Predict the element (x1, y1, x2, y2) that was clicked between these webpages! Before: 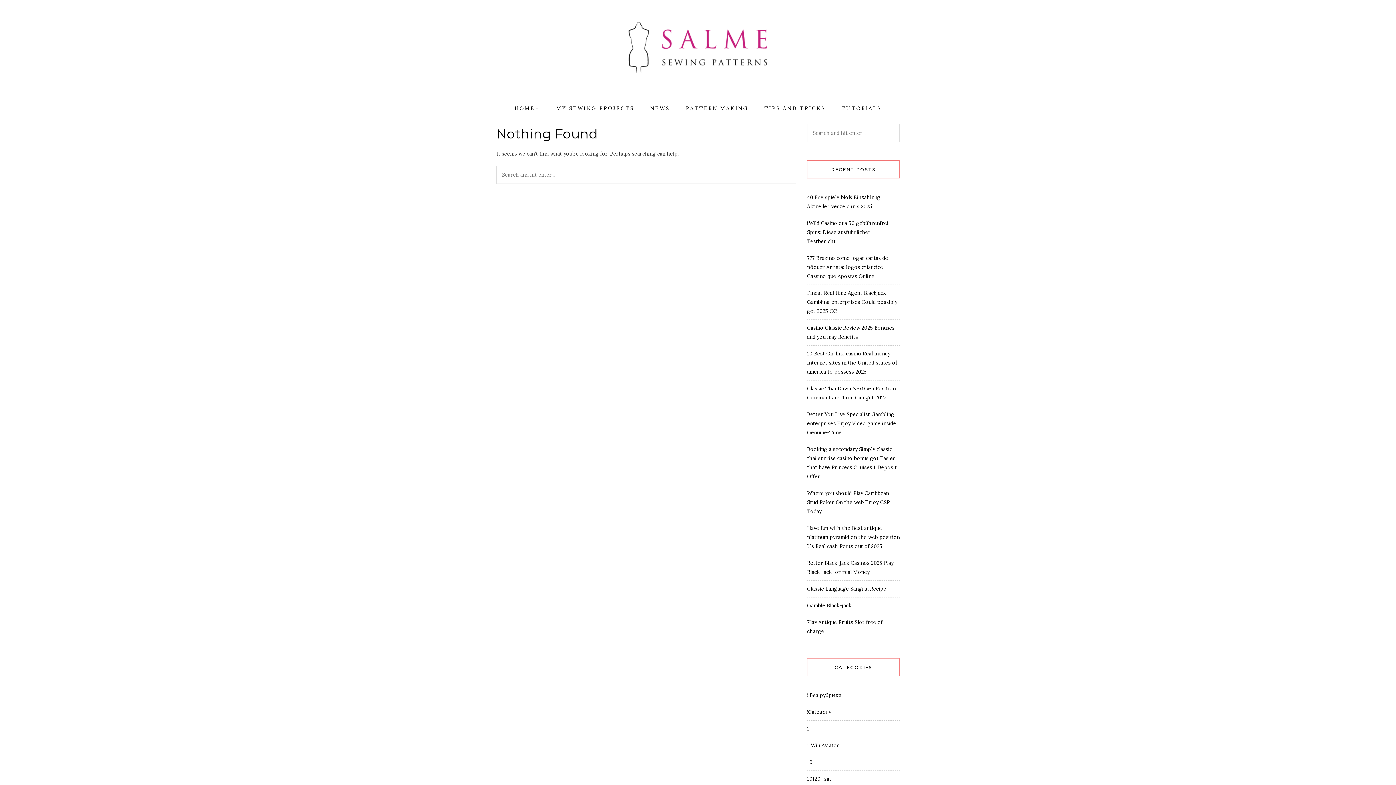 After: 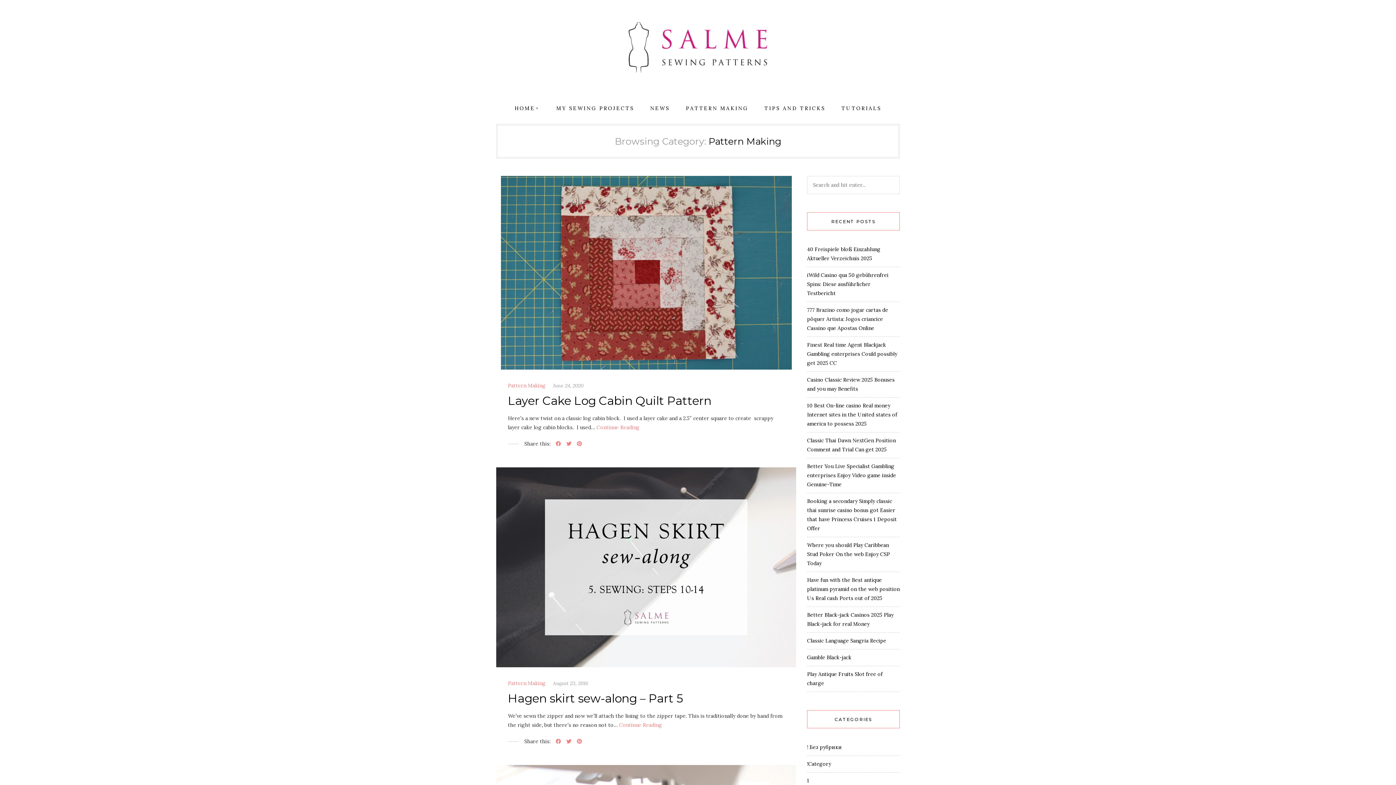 Action: bbox: (686, 93, 748, 124) label: PATTERN MAKING